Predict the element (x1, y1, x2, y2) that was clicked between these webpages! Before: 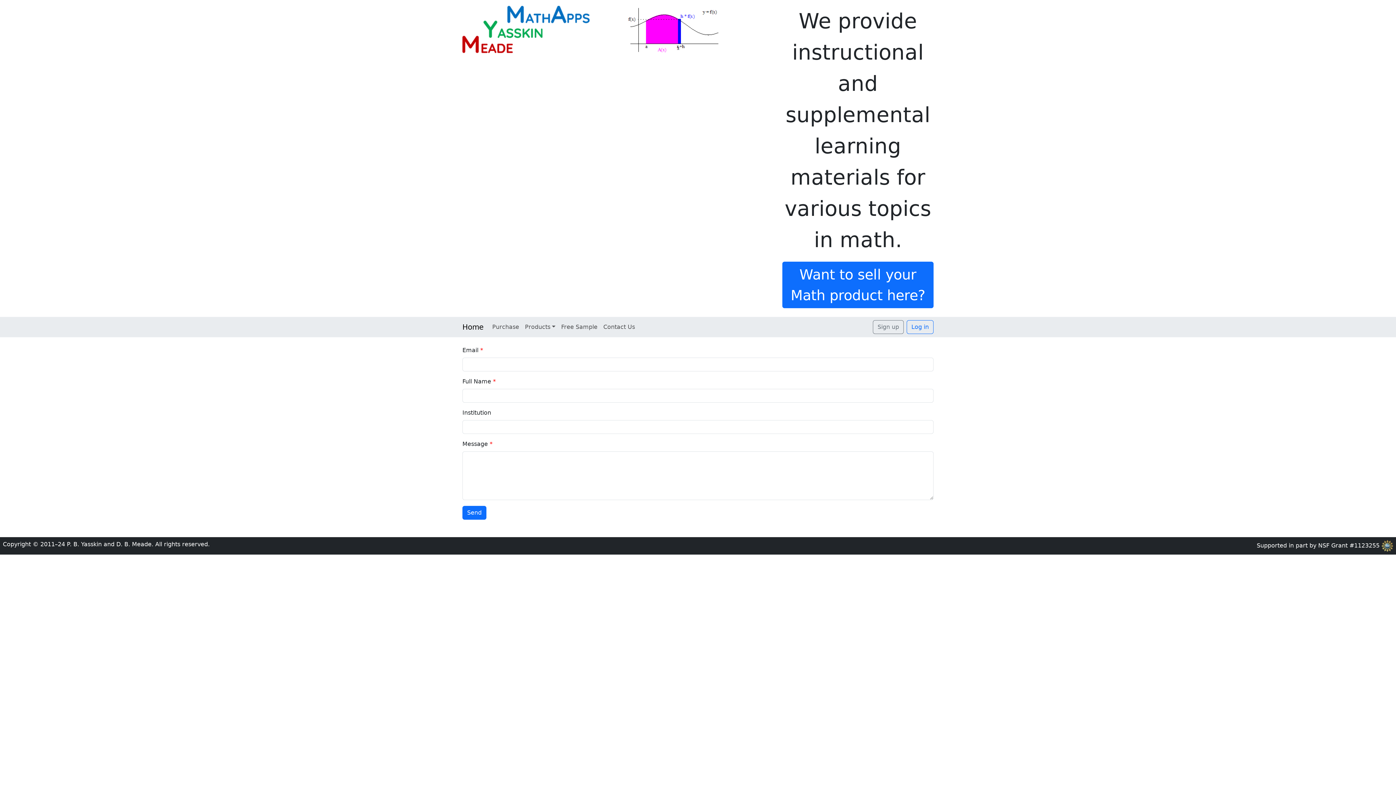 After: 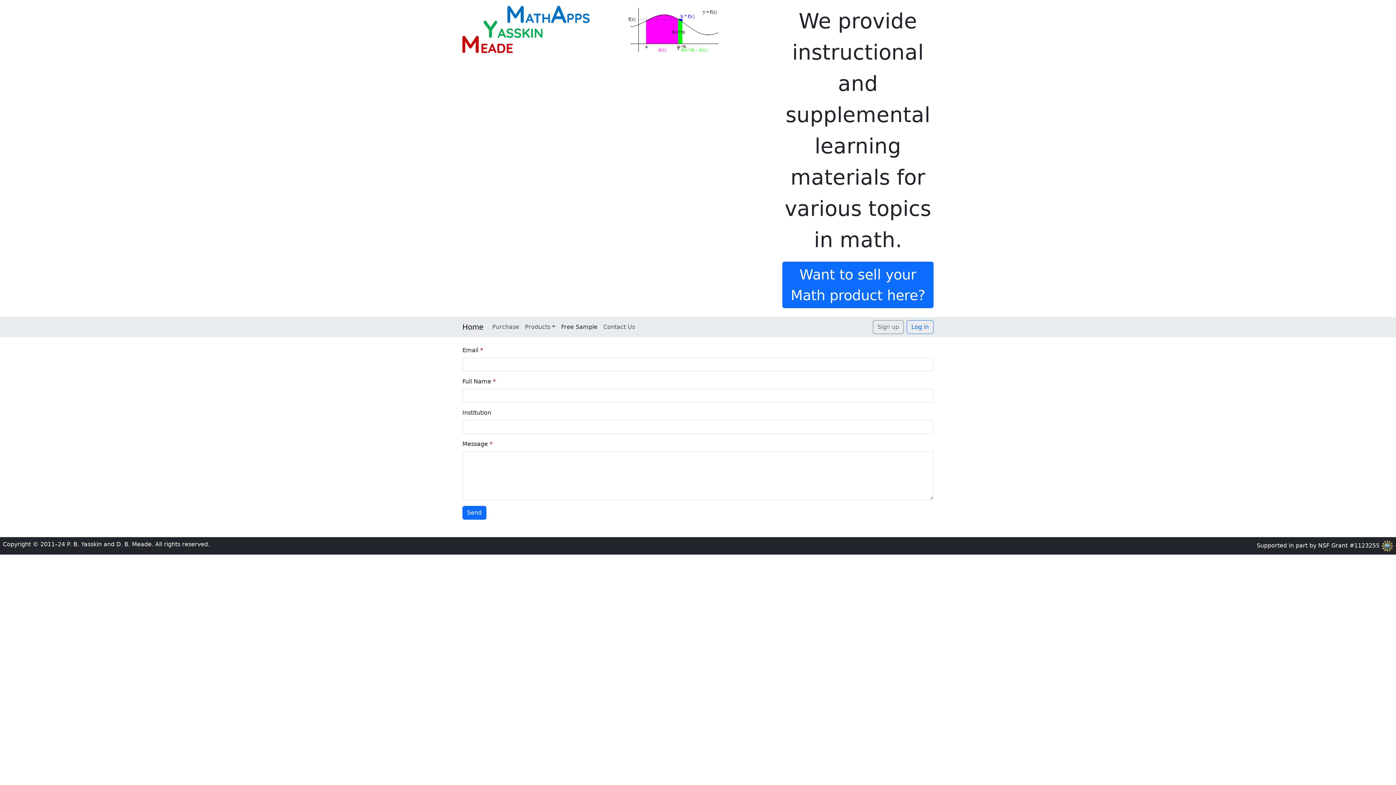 Action: label: Free Sample bbox: (558, 320, 600, 334)